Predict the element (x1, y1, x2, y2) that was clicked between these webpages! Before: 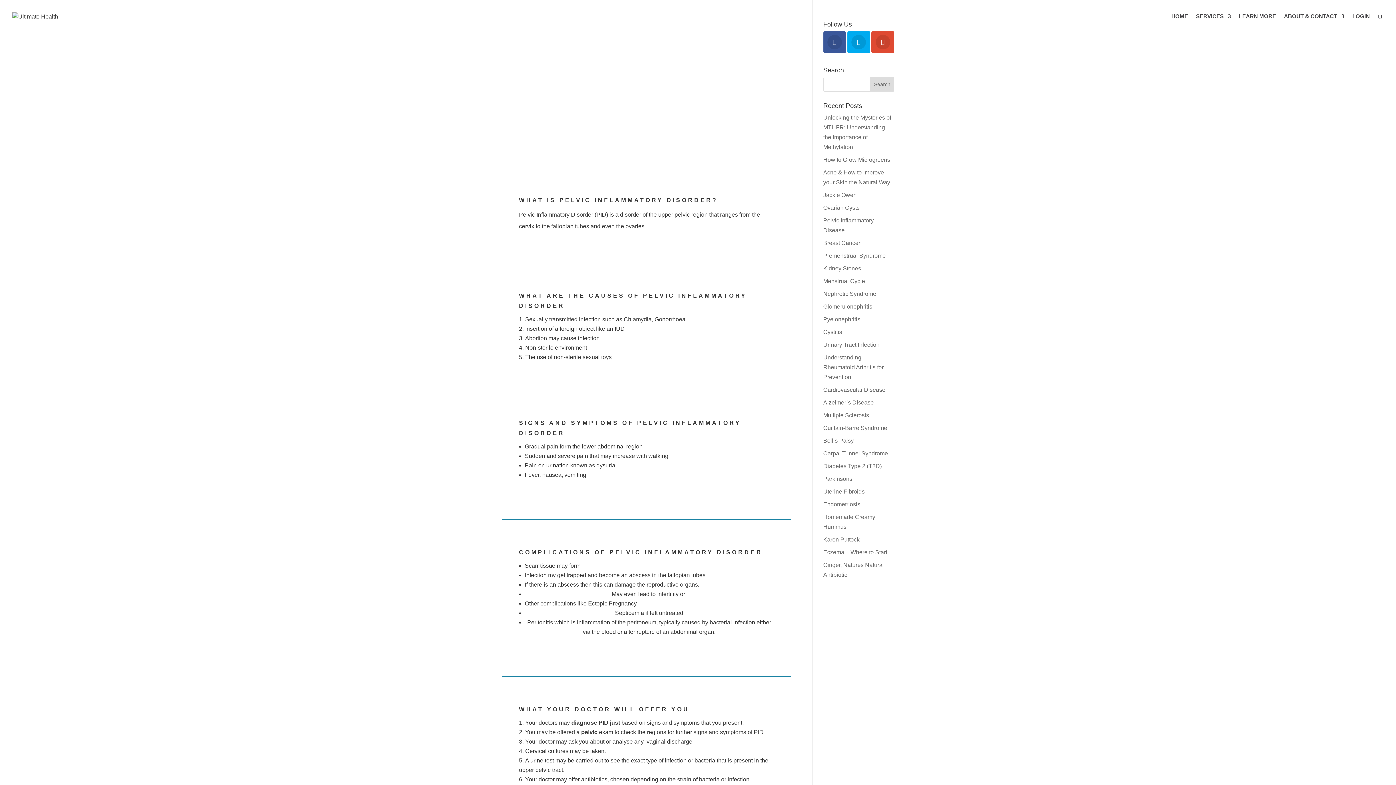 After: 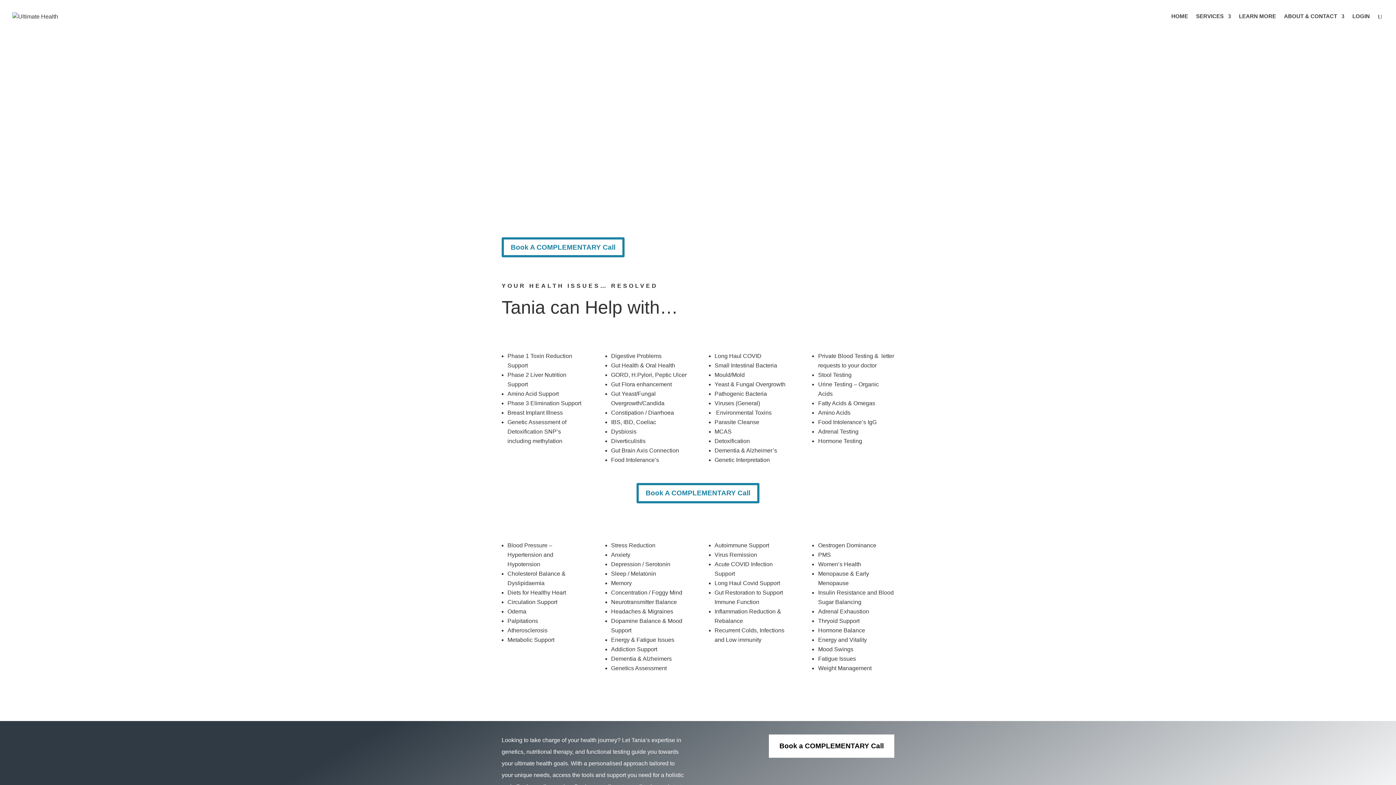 Action: bbox: (12, 12, 58, 18)